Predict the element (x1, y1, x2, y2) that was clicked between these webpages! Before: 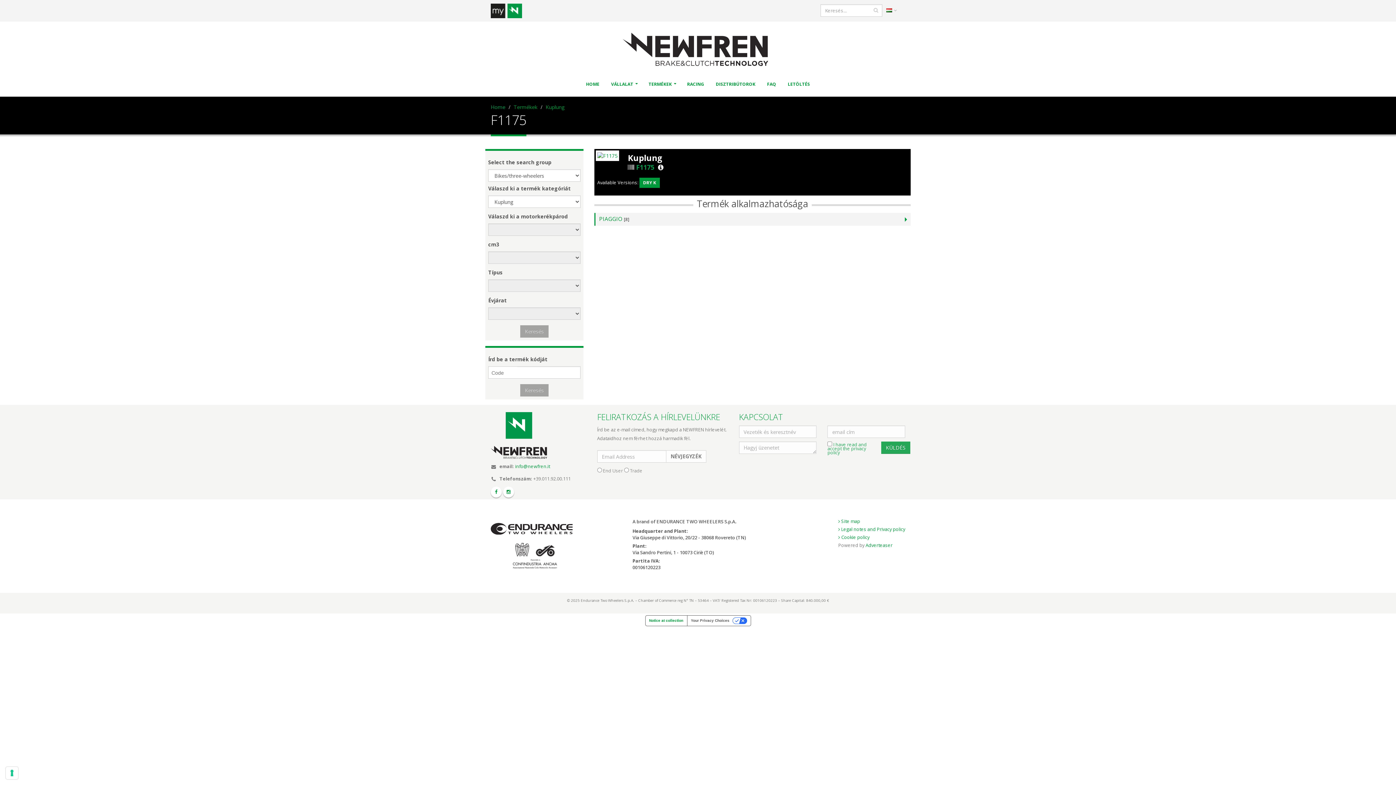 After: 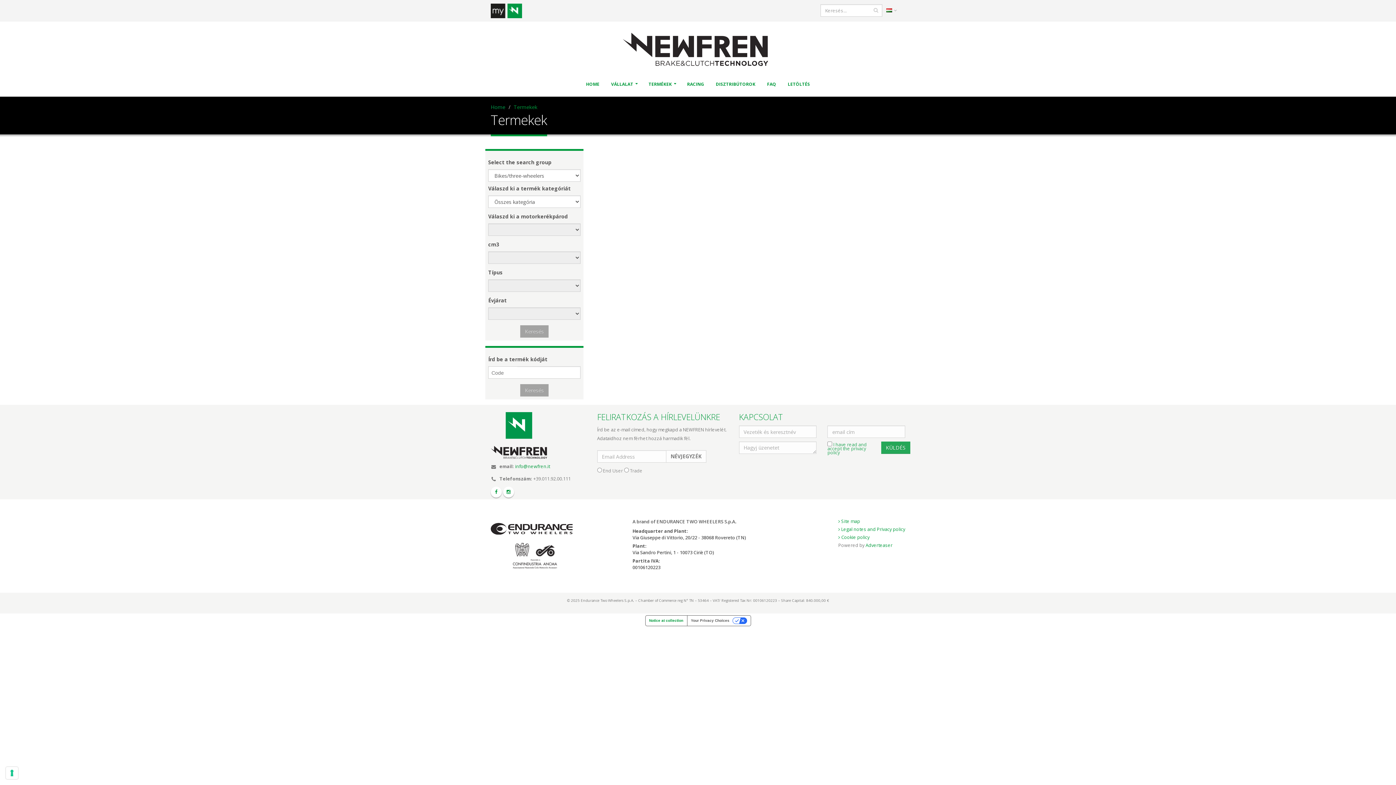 Action: bbox: (513, 103, 537, 110) label: Termékek